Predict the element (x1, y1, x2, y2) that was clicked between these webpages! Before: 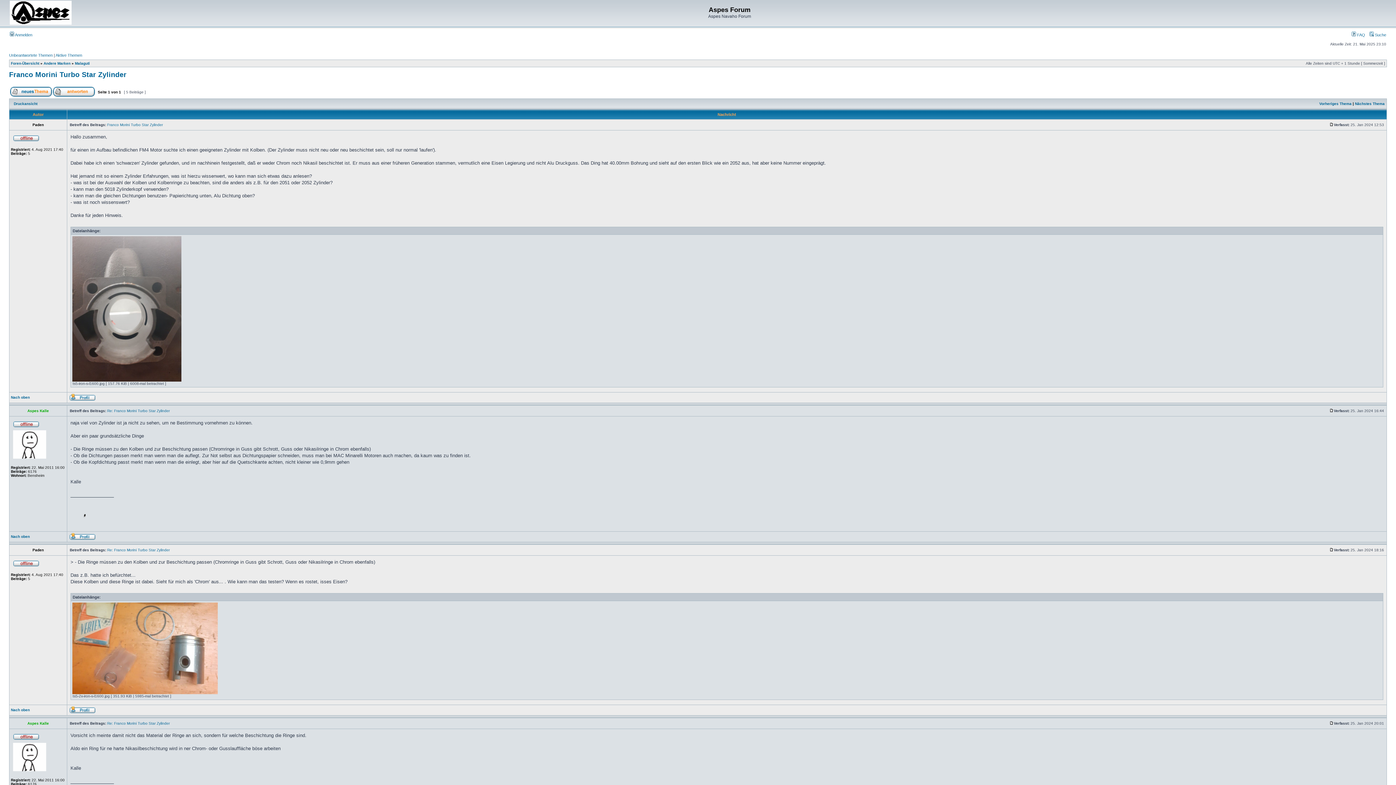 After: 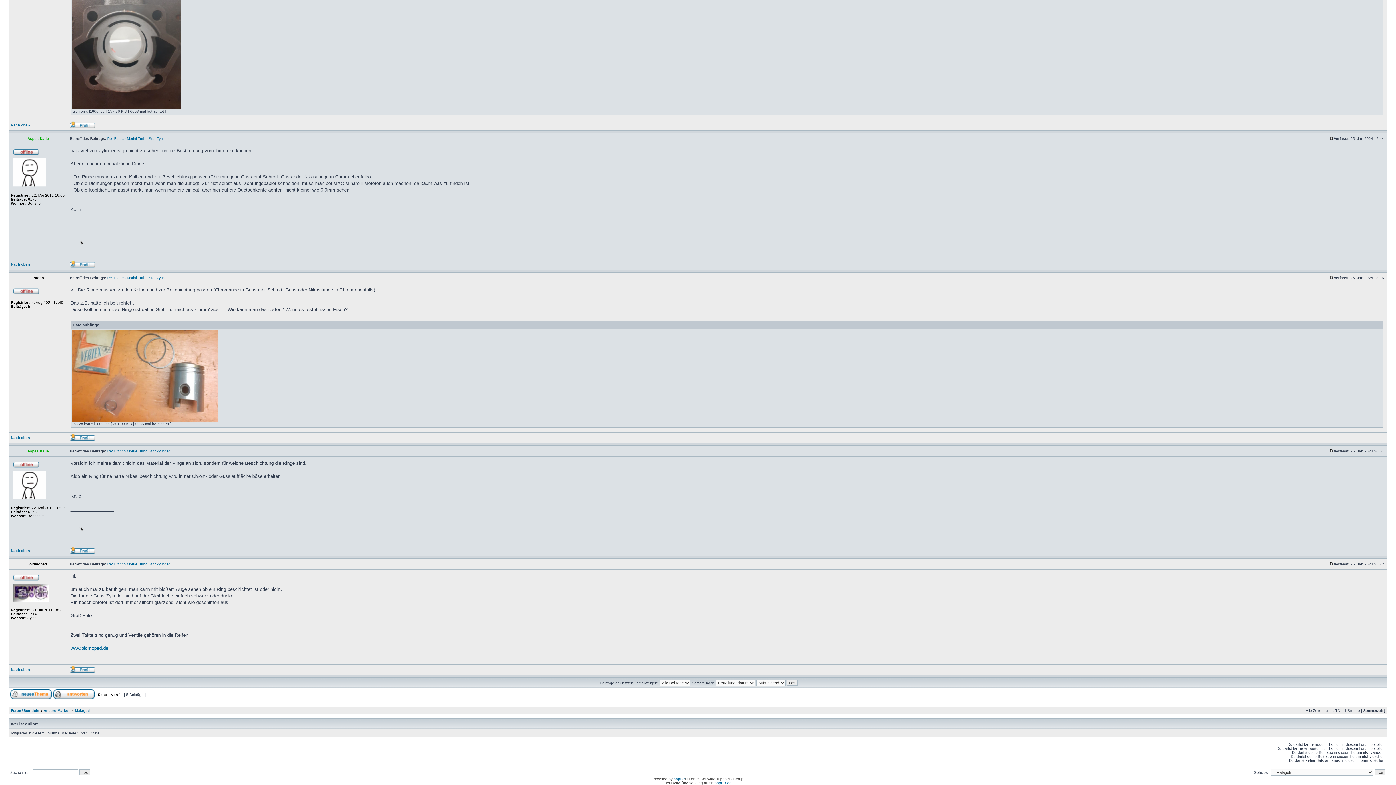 Action: label: Re: Franco Morini Turbo Star Zylinder bbox: (107, 409, 169, 413)